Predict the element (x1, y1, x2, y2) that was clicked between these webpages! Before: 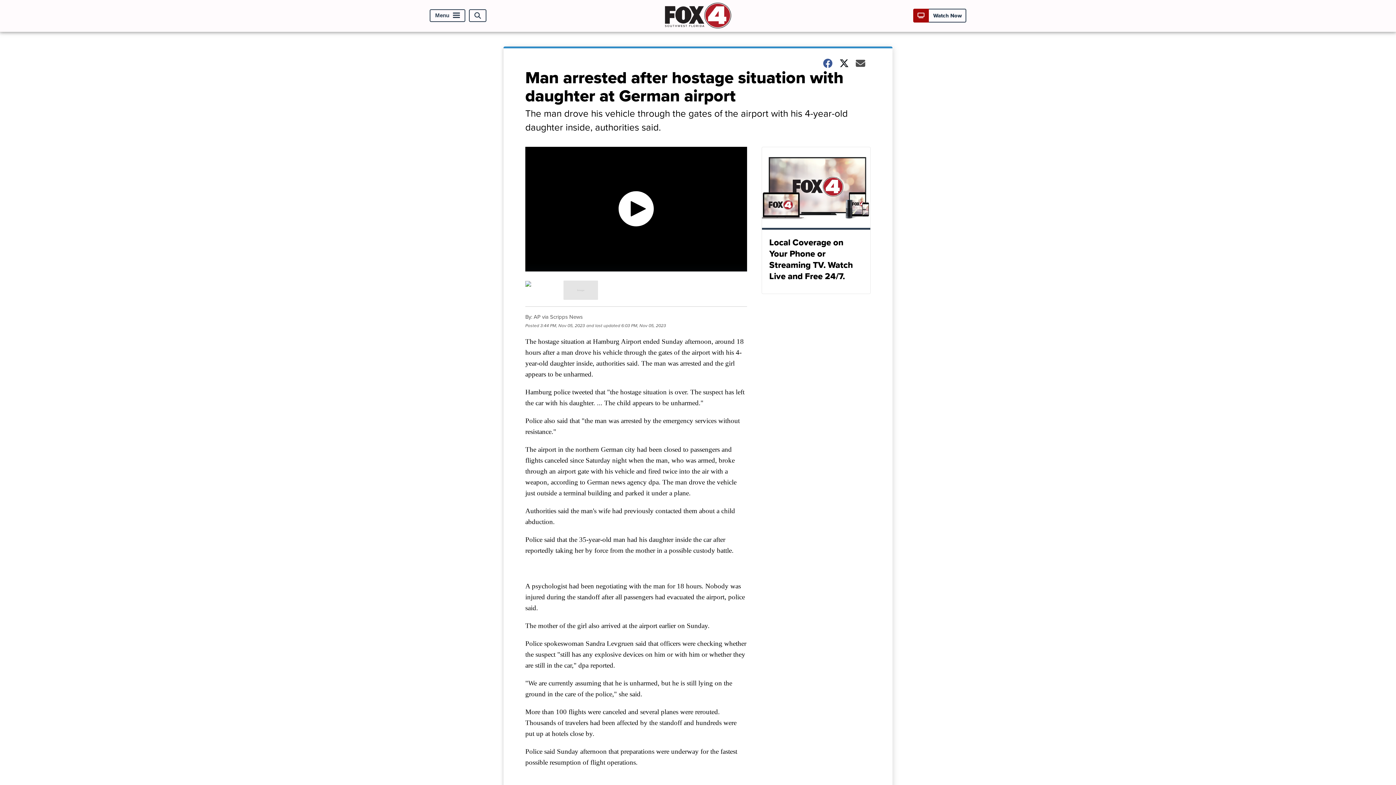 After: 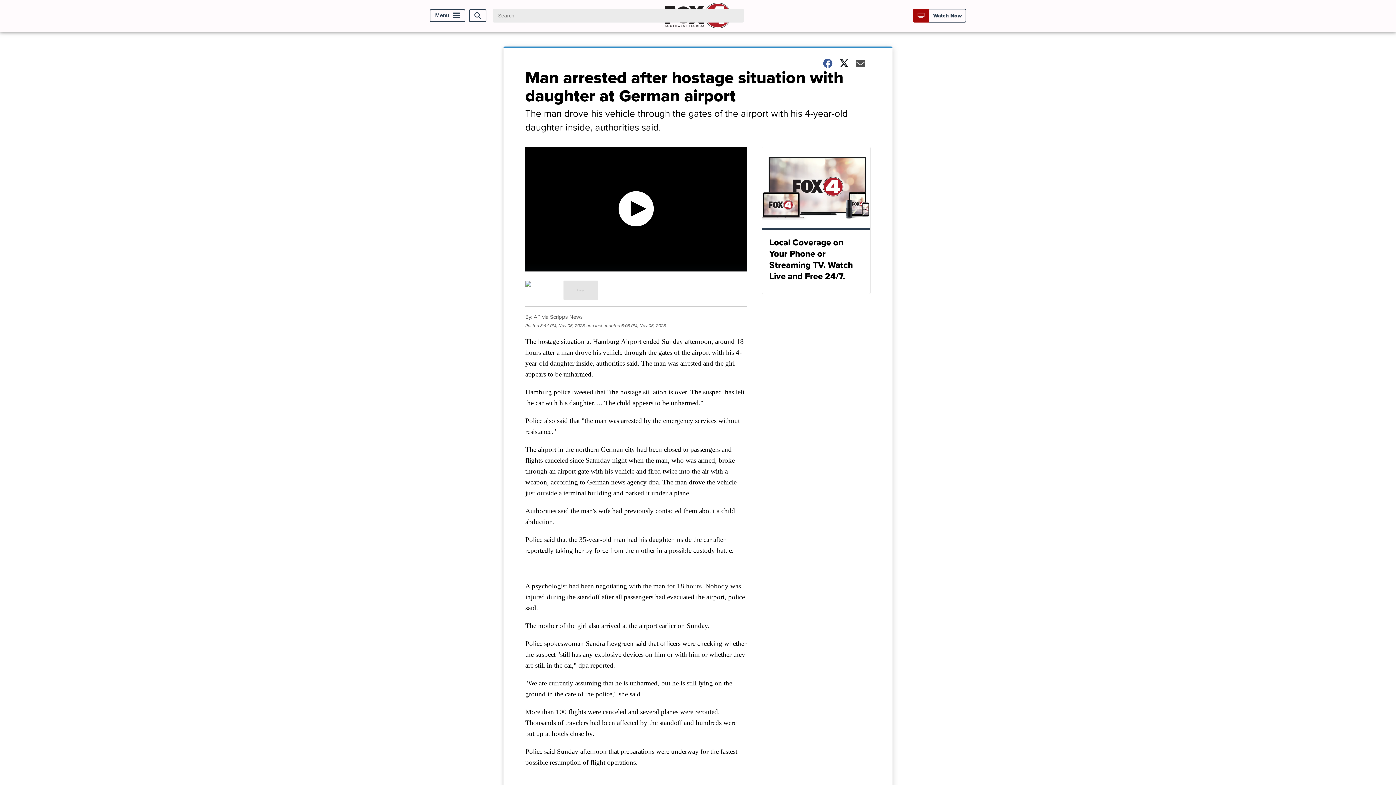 Action: bbox: (469, 9, 486, 22) label: Open Search